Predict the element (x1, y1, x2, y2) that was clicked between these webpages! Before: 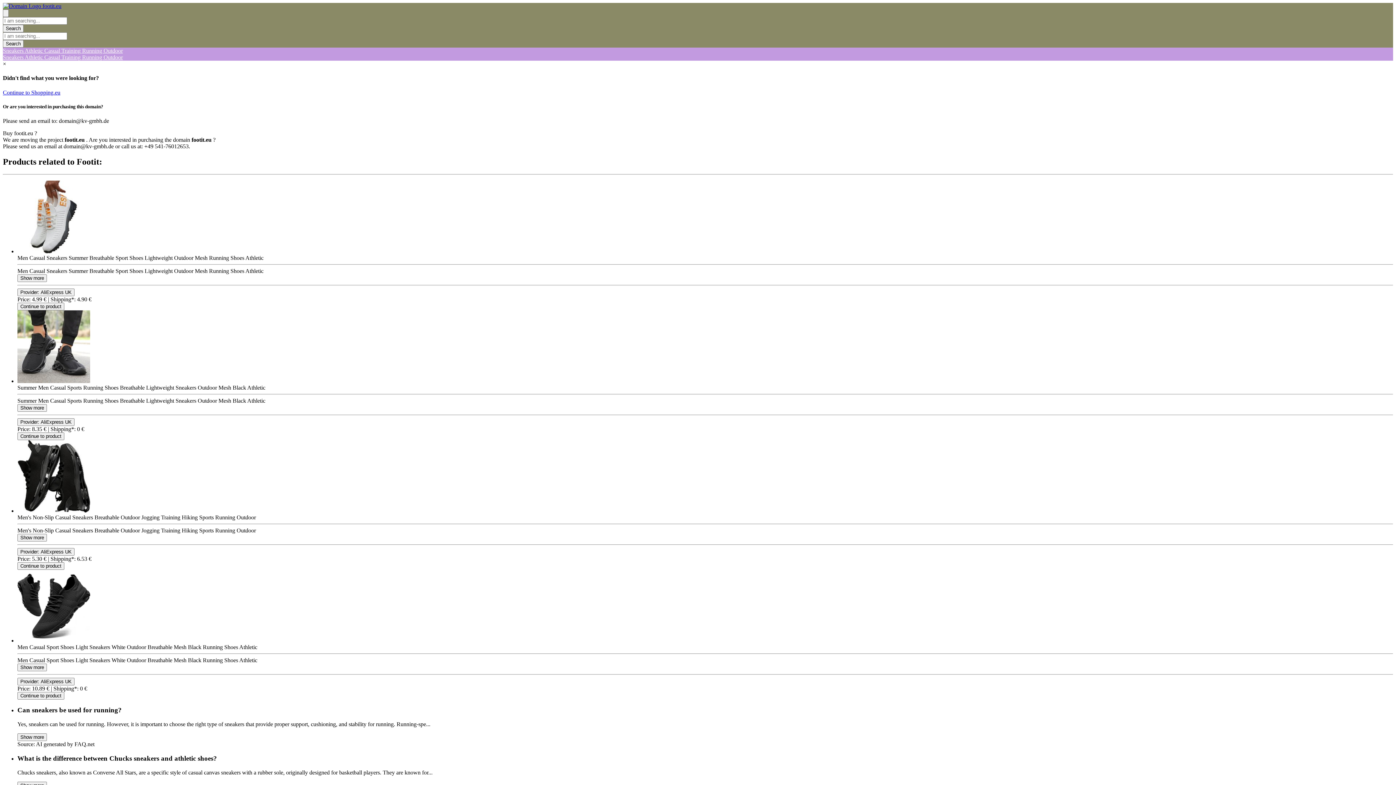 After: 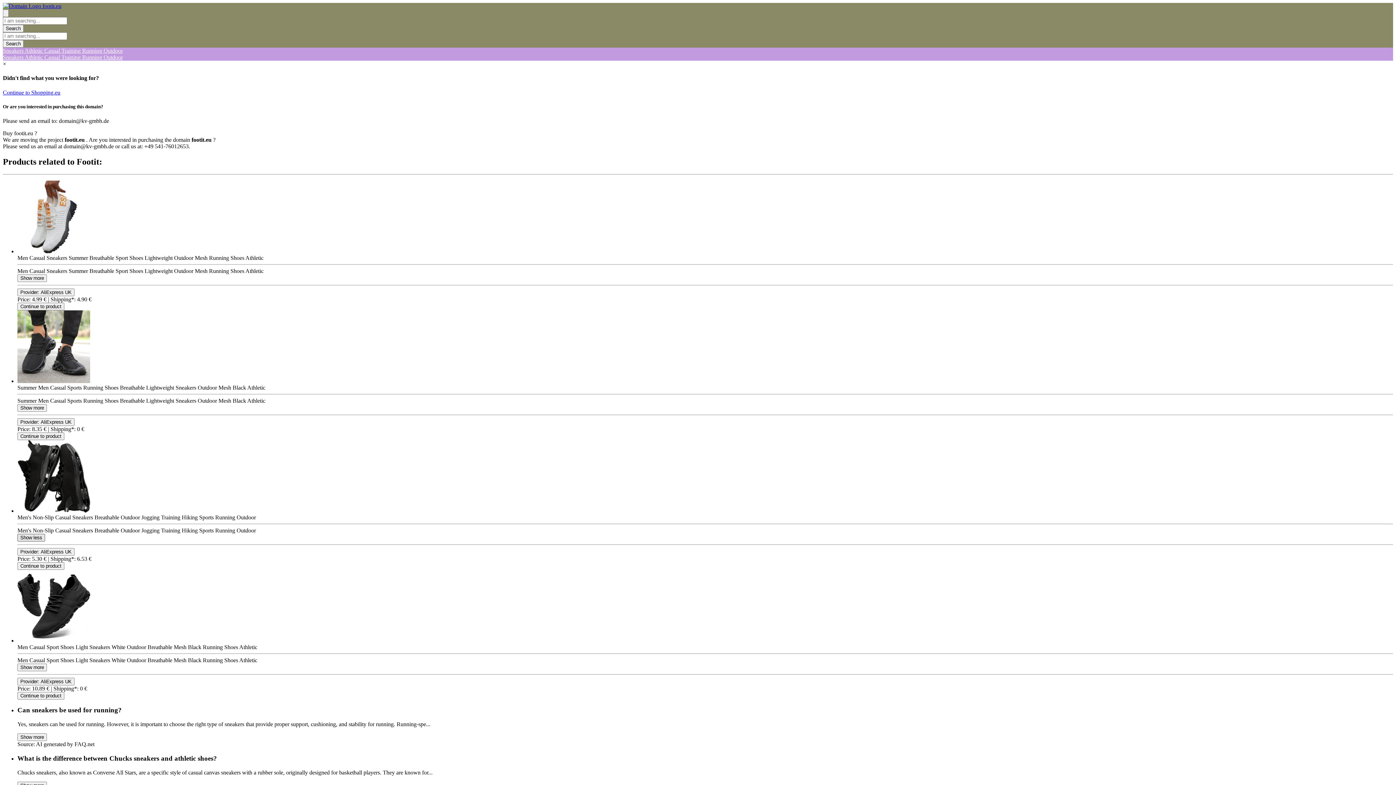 Action: bbox: (17, 534, 46, 541) label: Toggle Description